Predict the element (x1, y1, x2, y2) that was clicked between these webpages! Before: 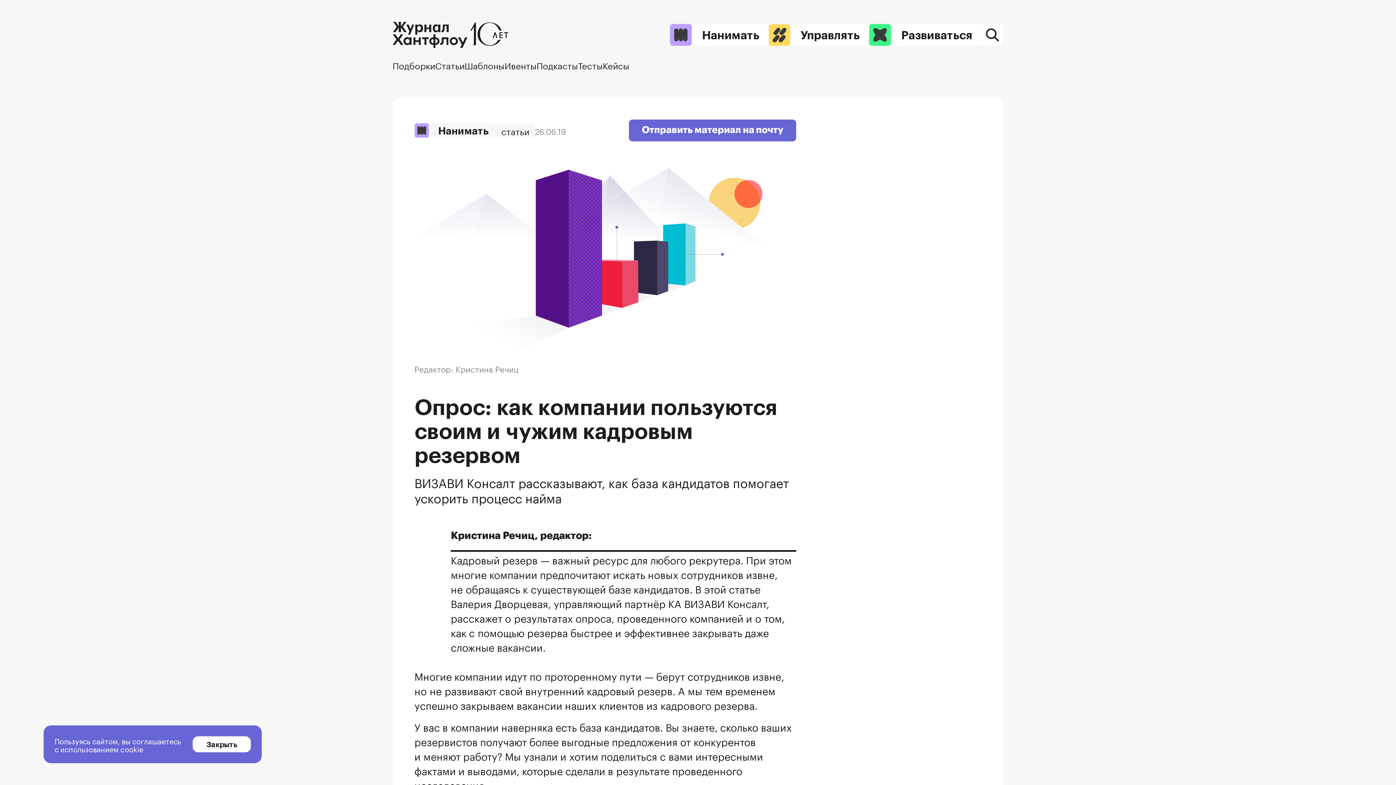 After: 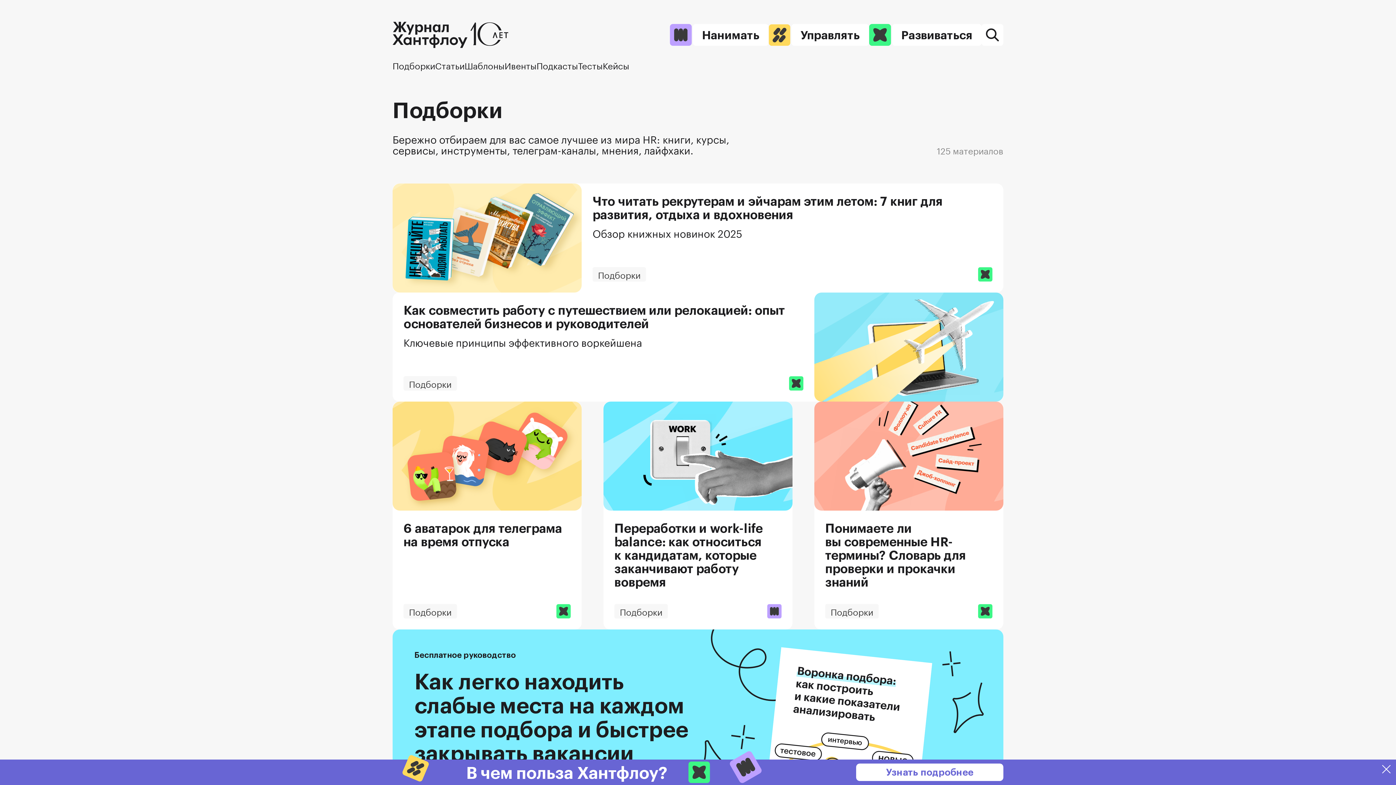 Action: bbox: (392, 59, 435, 70) label: Подборки